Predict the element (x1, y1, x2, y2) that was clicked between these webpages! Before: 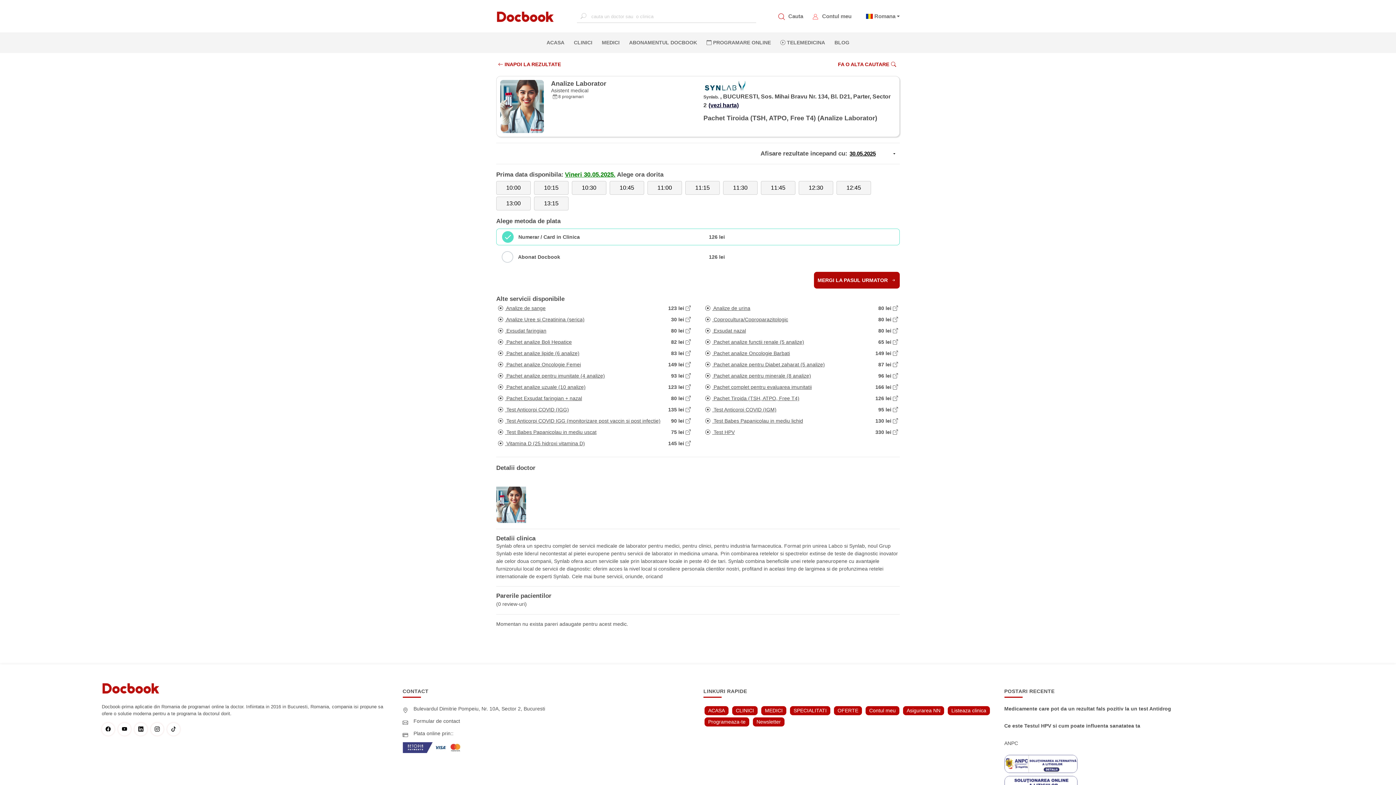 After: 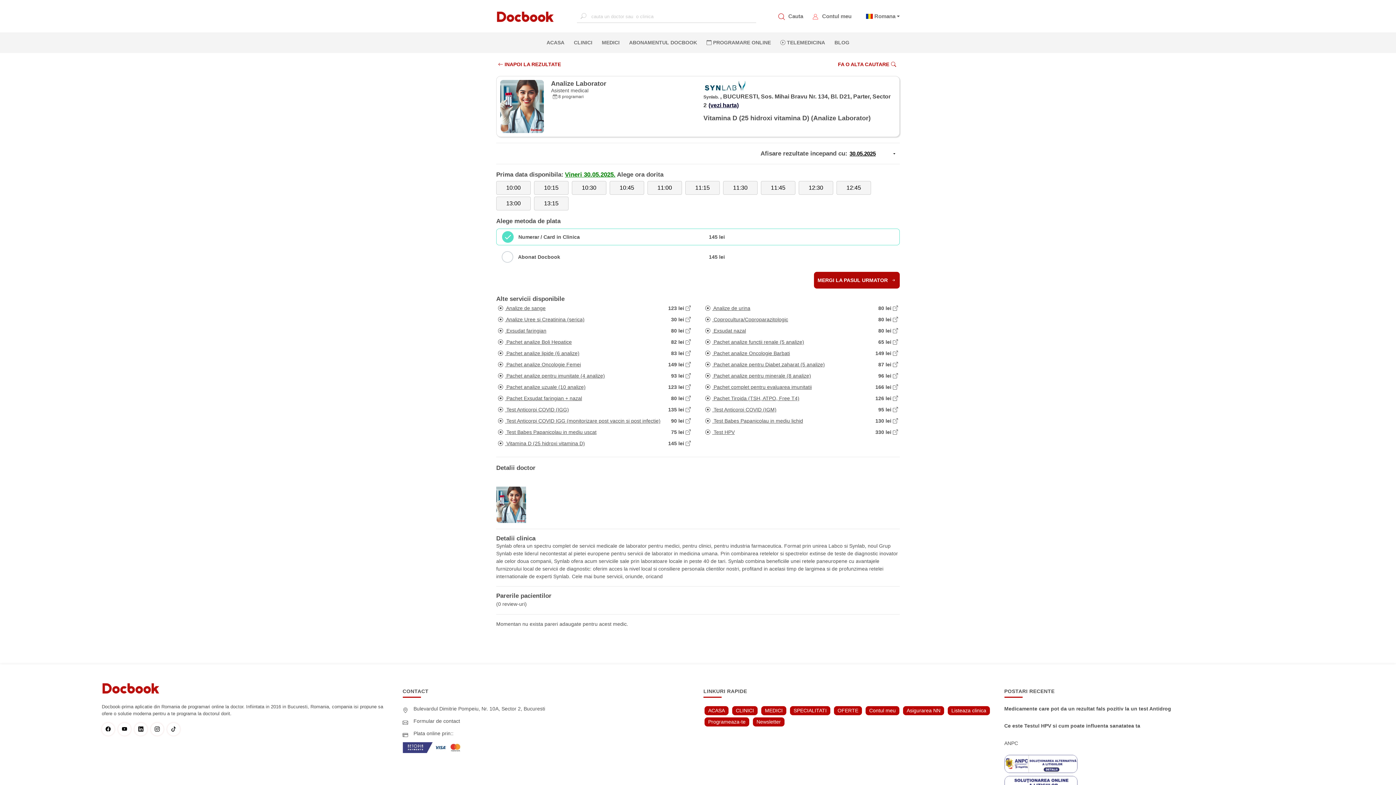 Action: label:  Vitamina D (25 hidroxi vitamina D)

145 lei  bbox: (496, 438, 692, 447)